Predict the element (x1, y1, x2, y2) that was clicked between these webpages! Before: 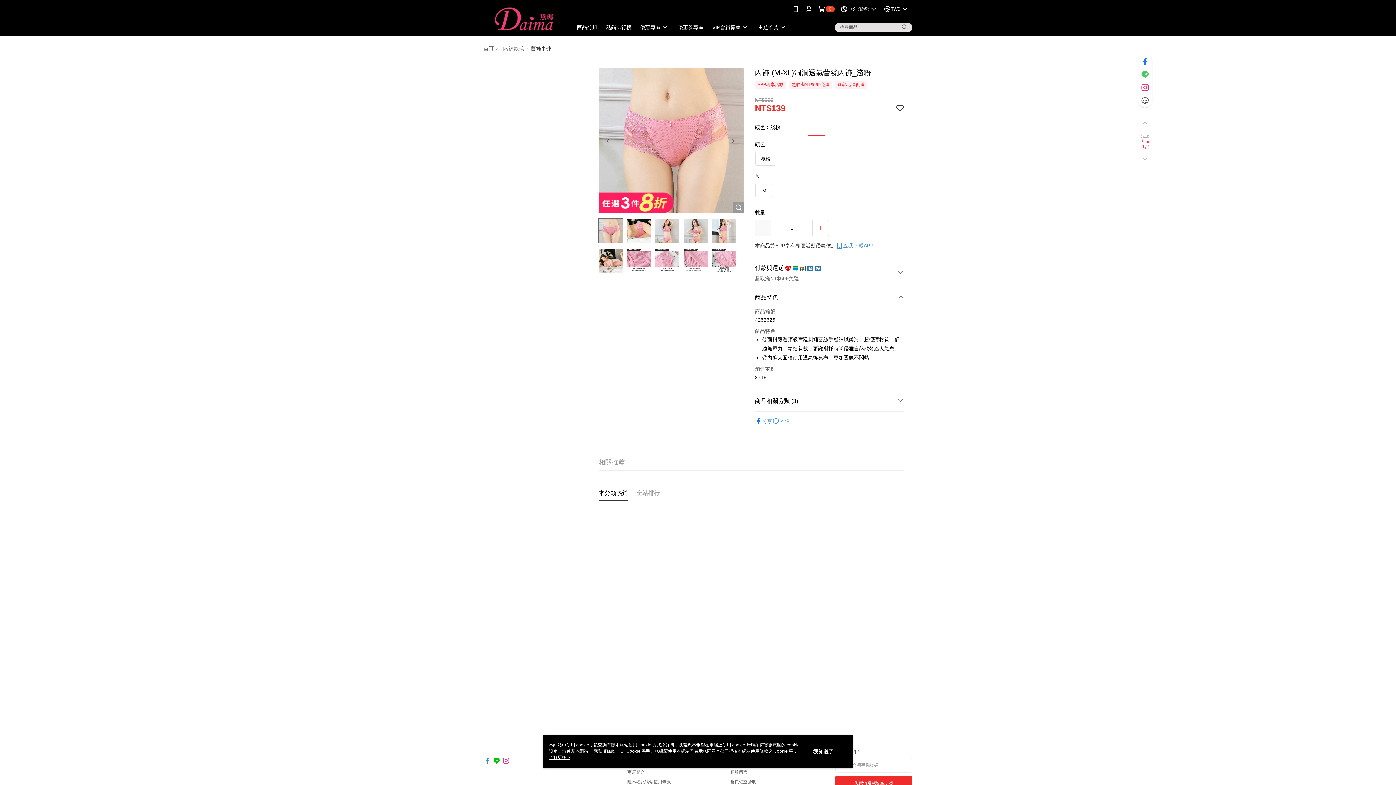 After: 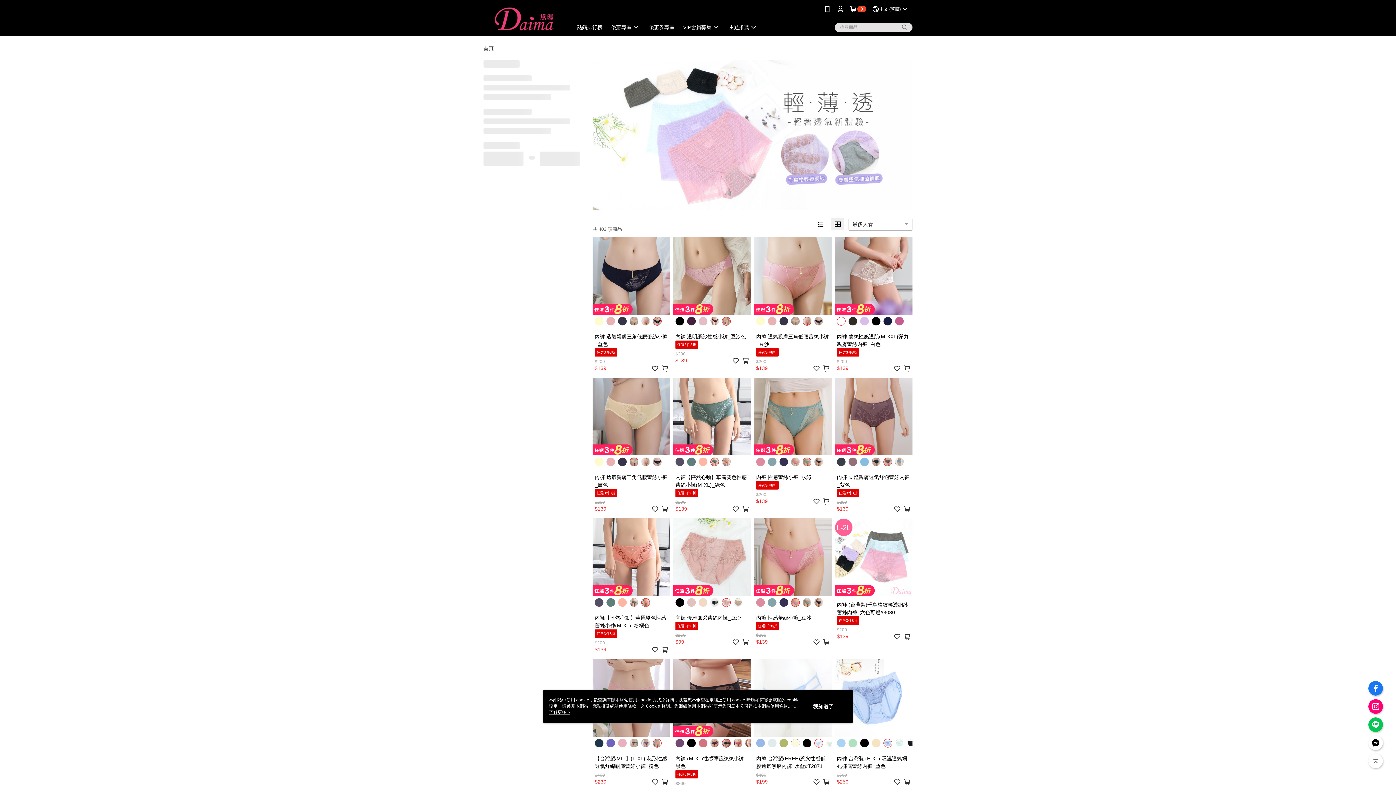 Action: label: 🩲內褲款式 bbox: (500, 45, 524, 50)